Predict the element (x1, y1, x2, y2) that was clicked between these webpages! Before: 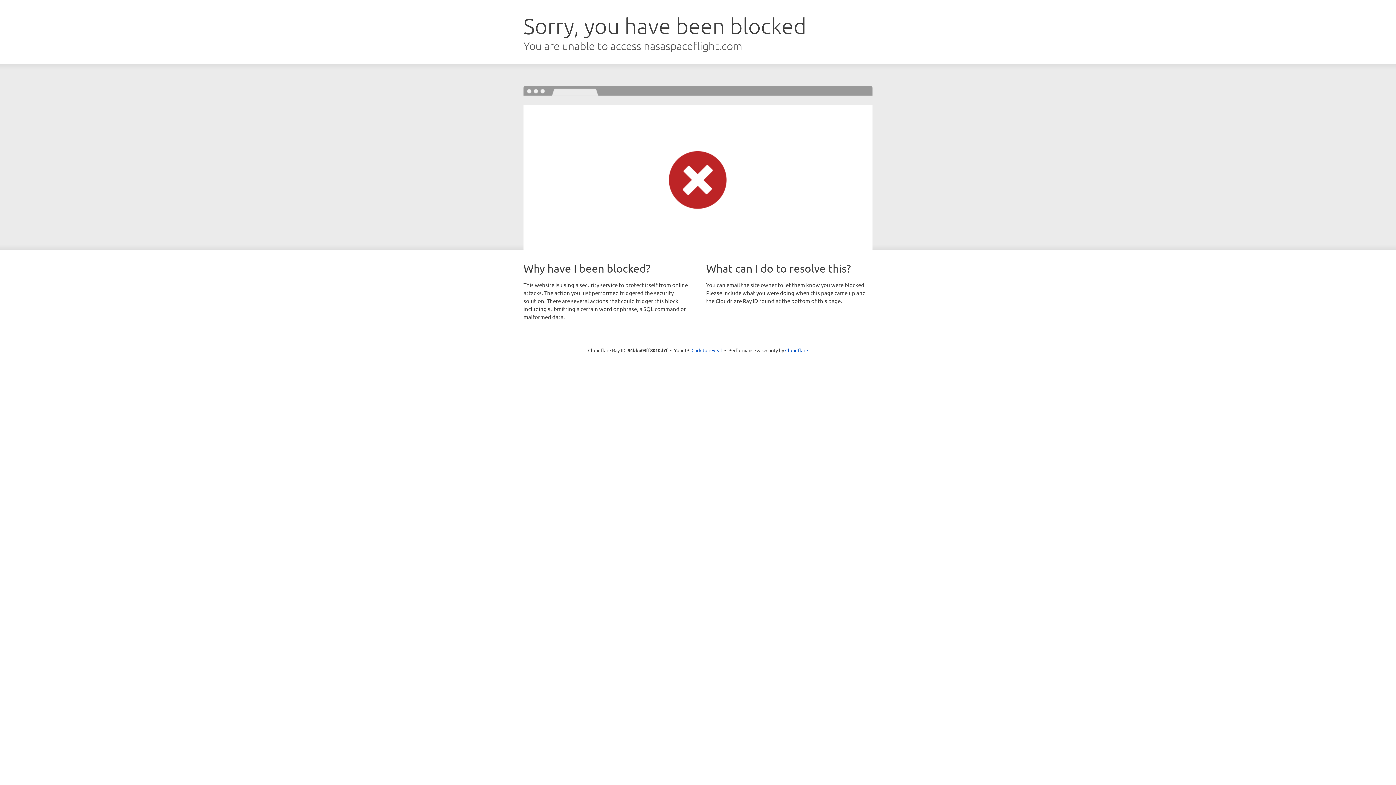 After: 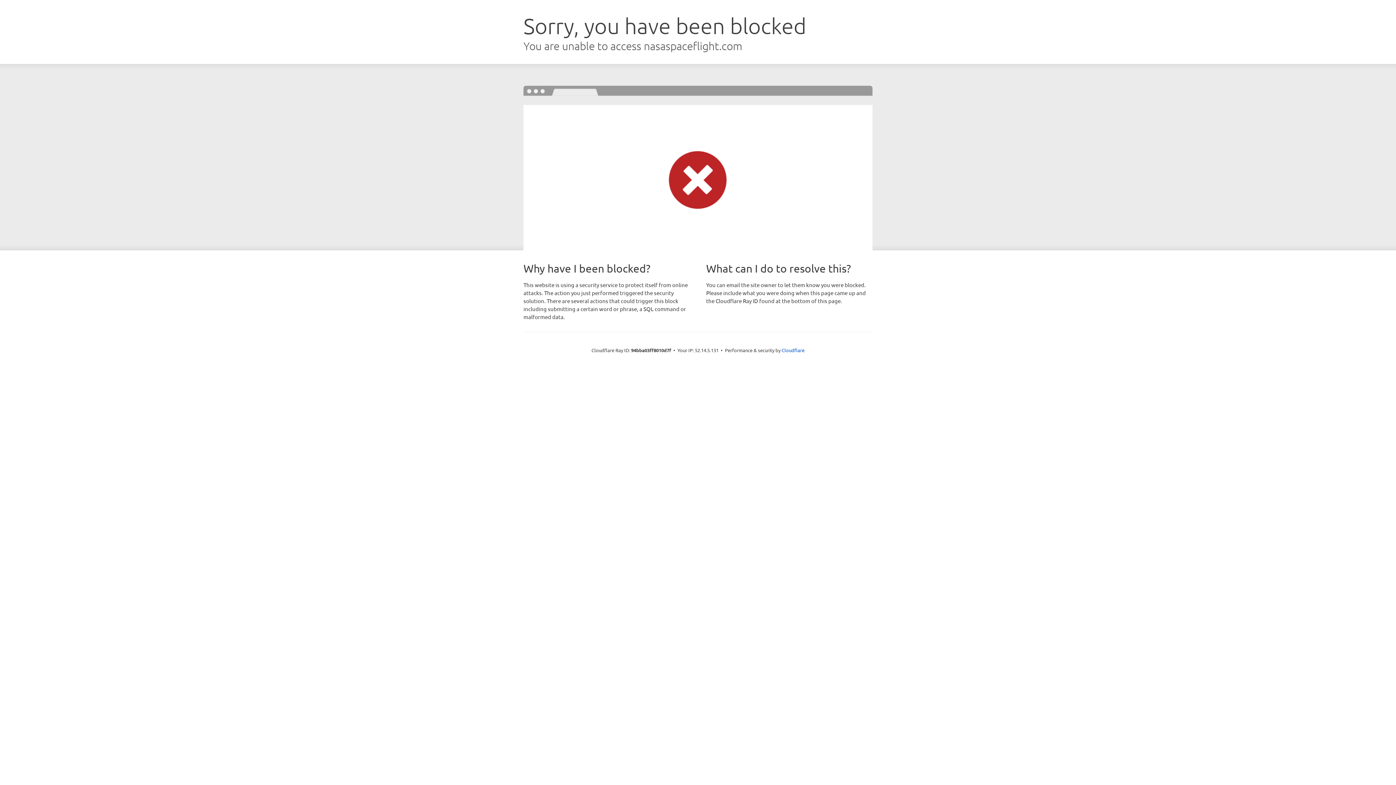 Action: bbox: (691, 346, 722, 353) label: Click to reveal